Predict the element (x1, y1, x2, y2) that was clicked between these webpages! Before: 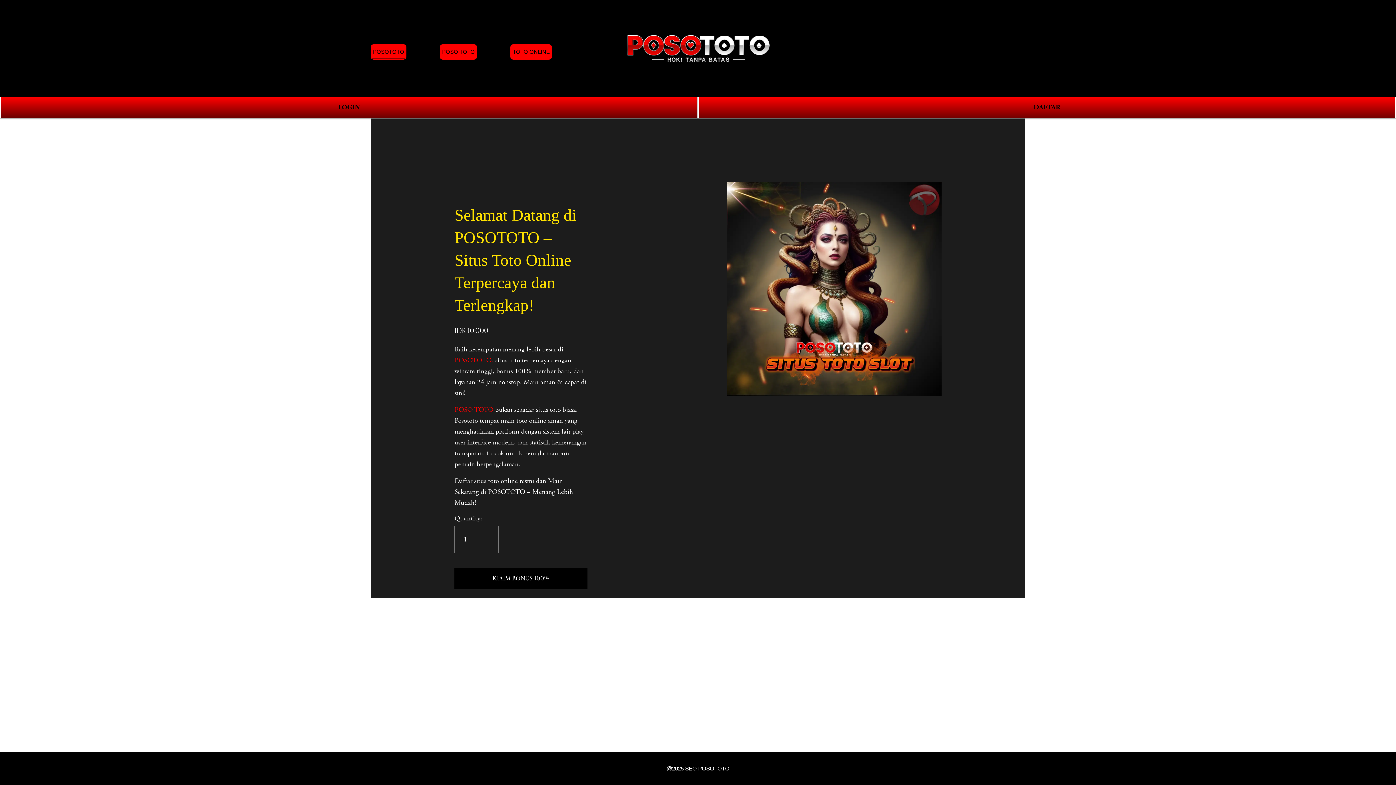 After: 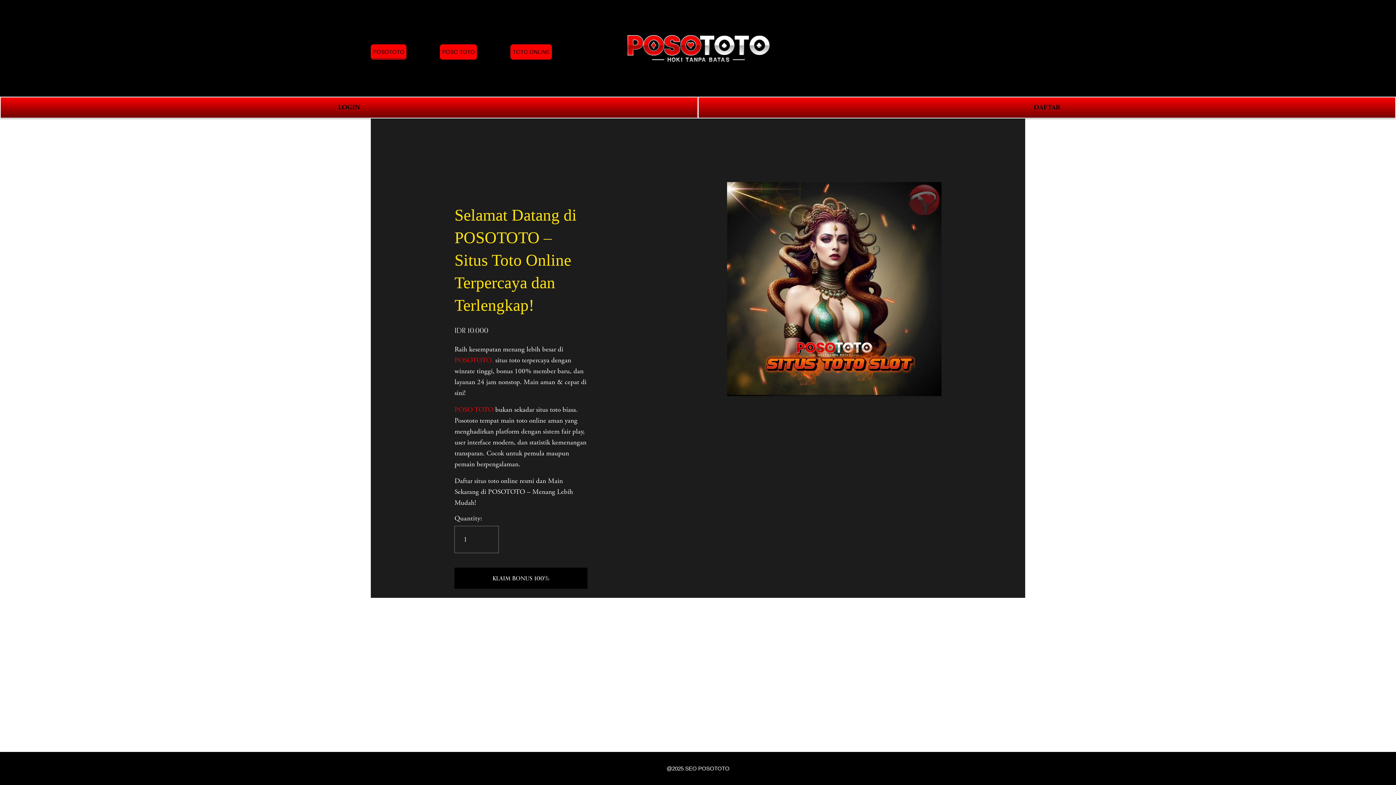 Action: bbox: (440, 44, 477, 59) label: POSO TOTO